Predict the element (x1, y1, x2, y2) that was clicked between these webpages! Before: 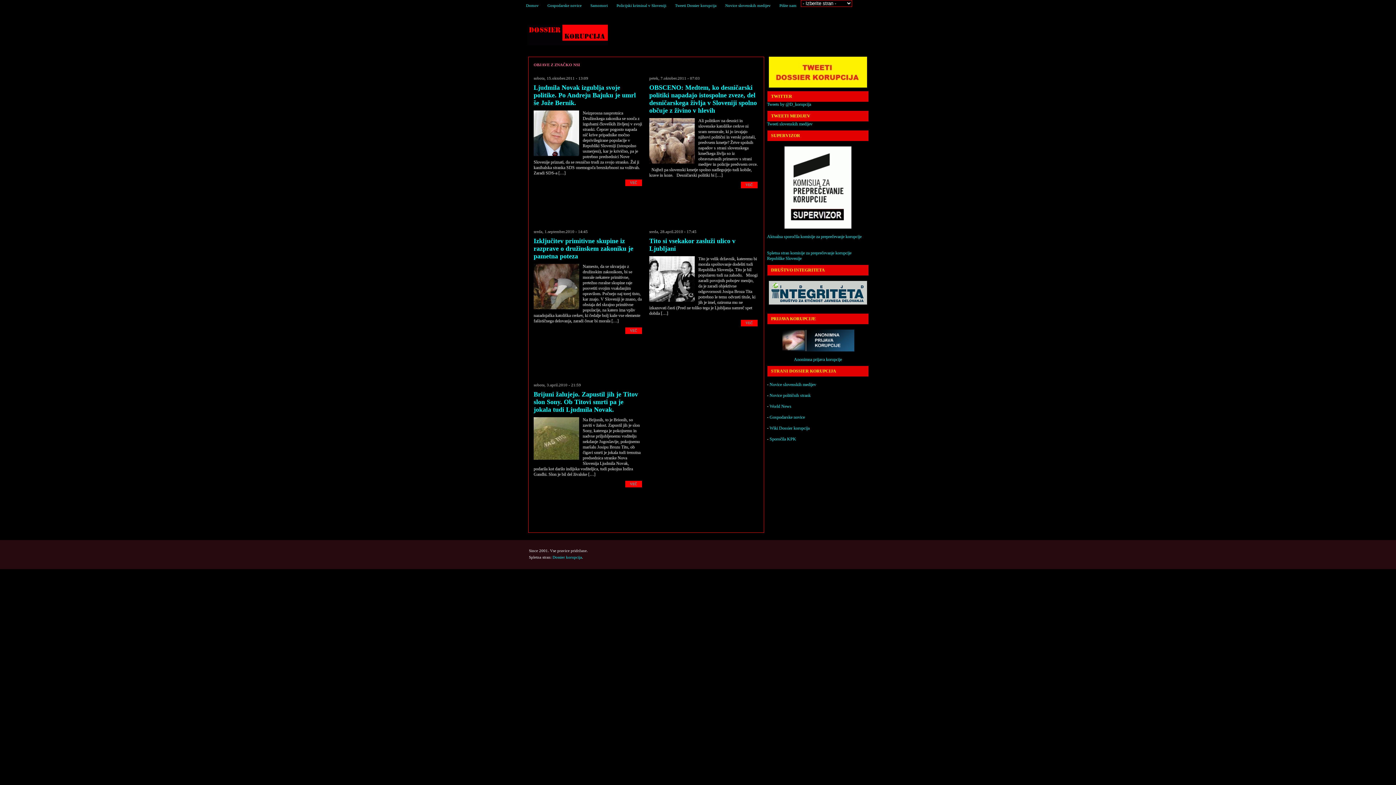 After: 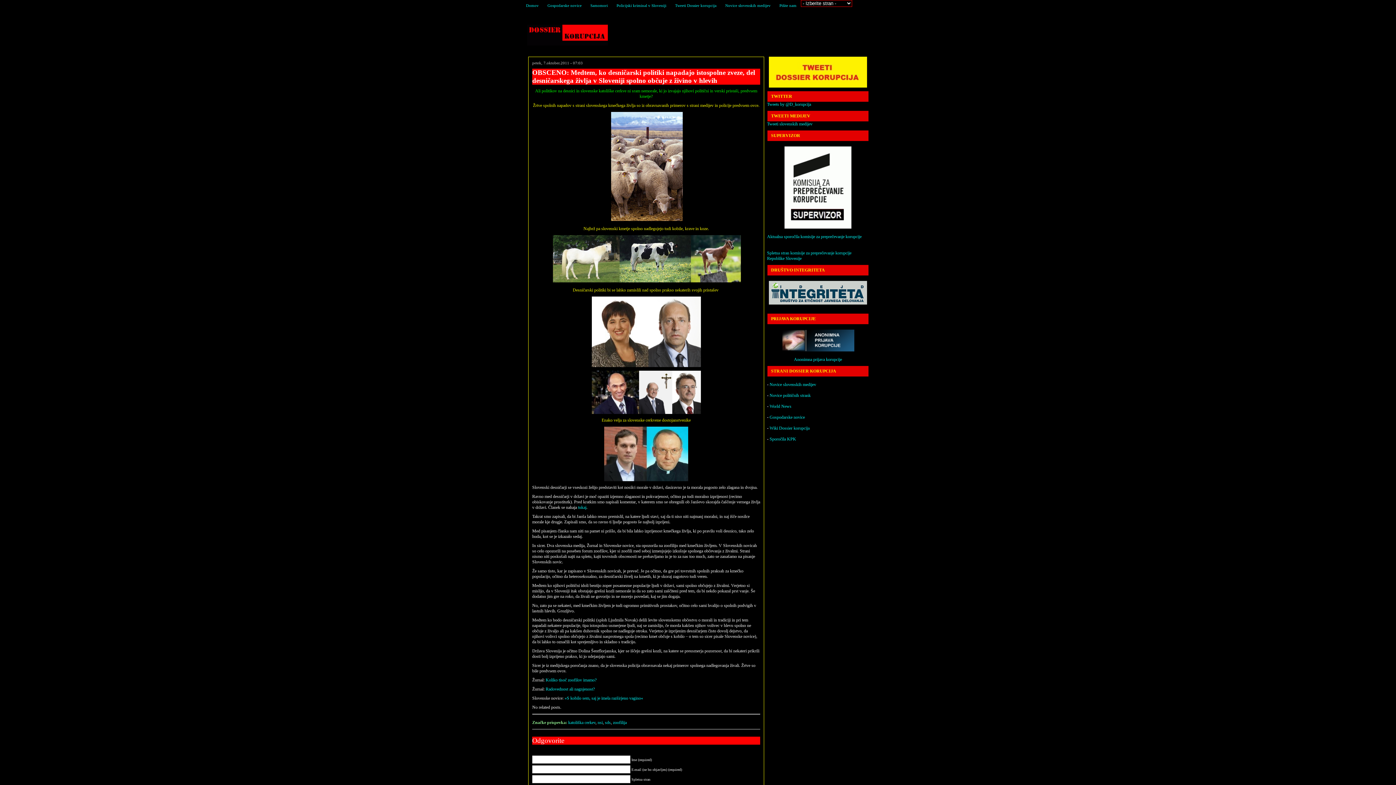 Action: label: VEČ bbox: (741, 181, 757, 188)